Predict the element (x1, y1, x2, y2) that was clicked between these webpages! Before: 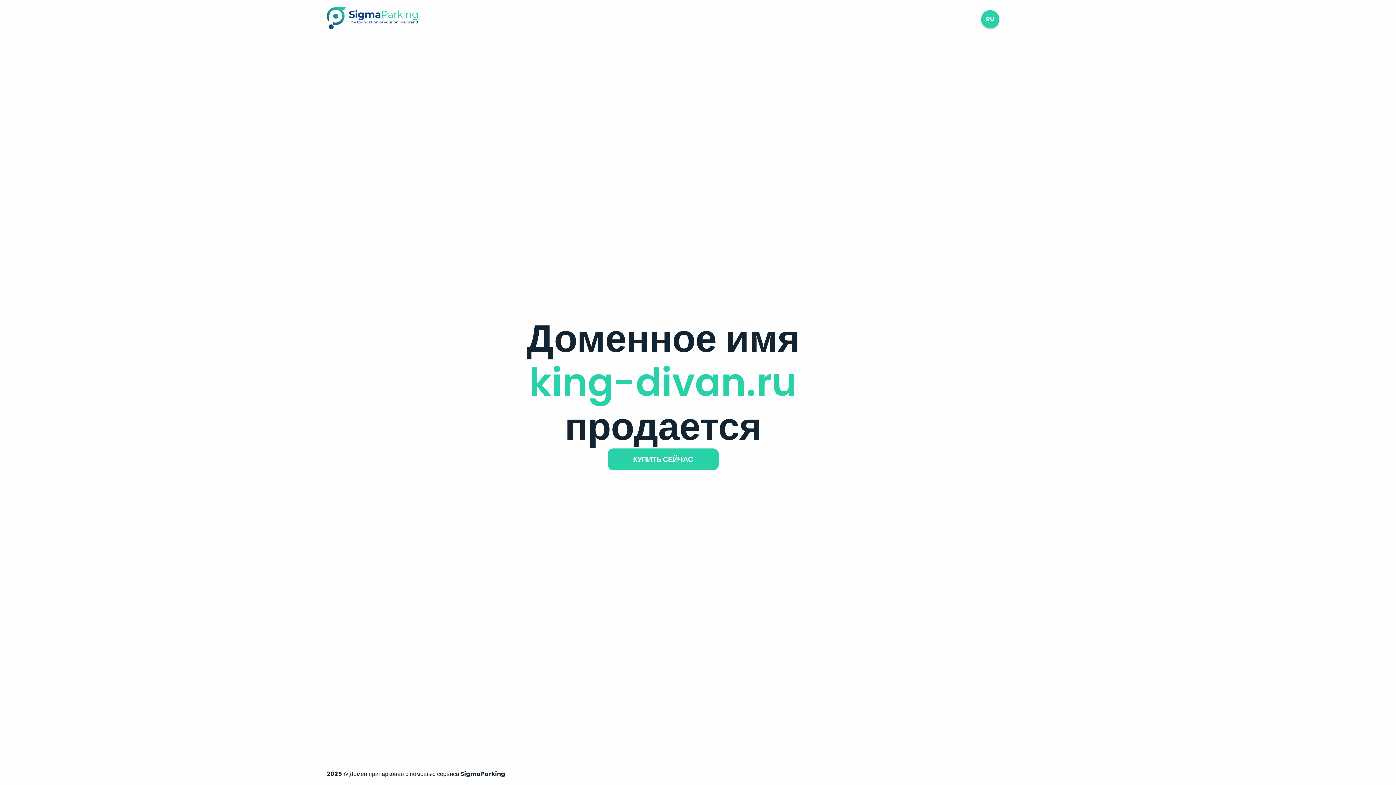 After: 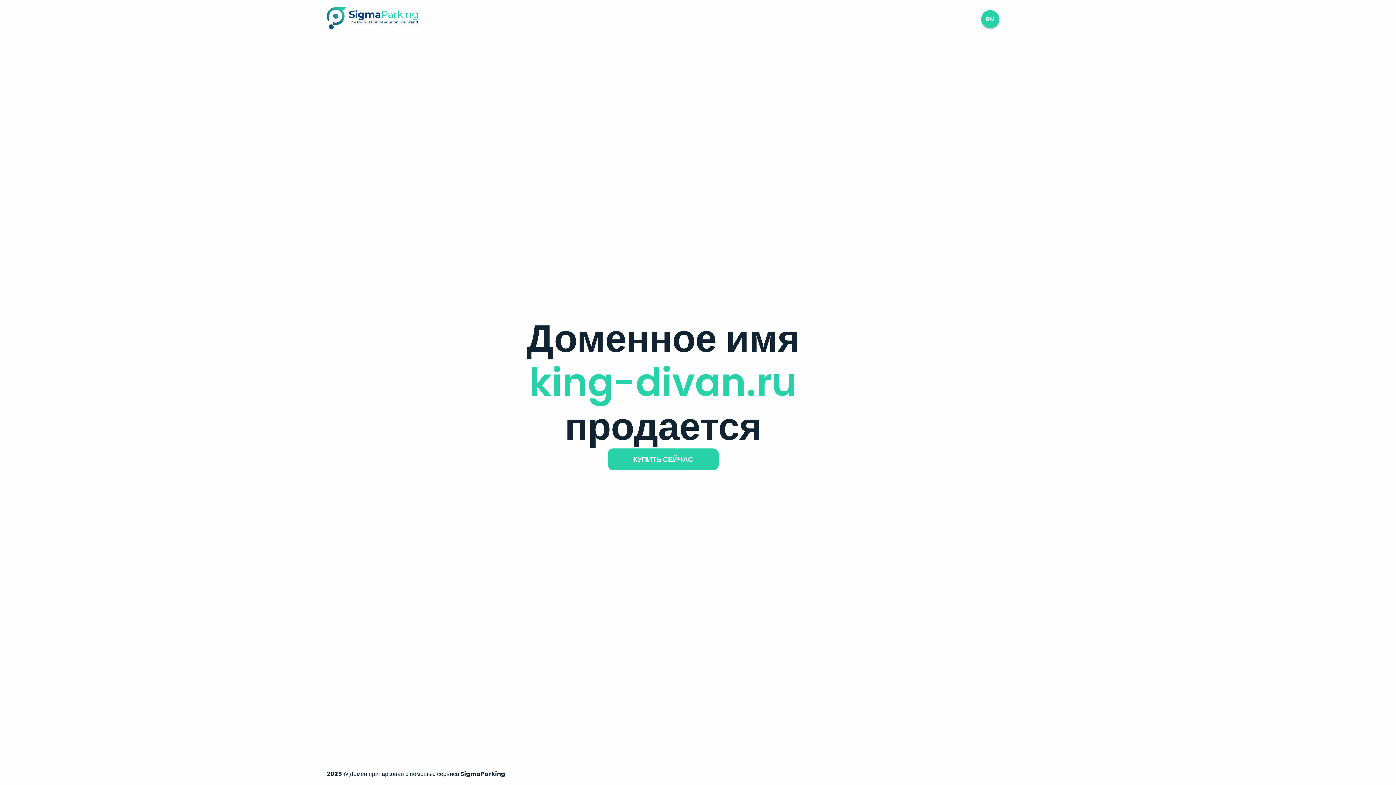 Action: bbox: (326, 23, 417, 31)